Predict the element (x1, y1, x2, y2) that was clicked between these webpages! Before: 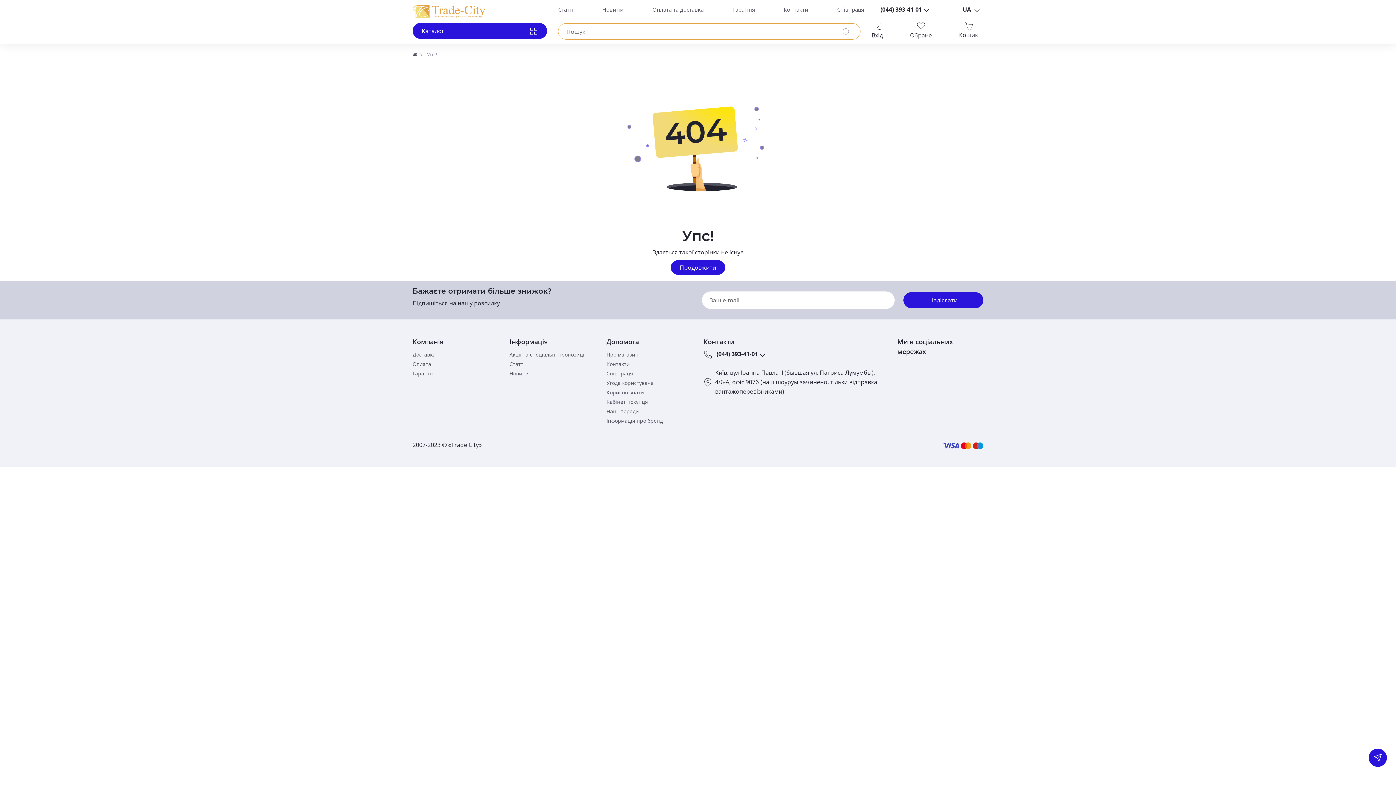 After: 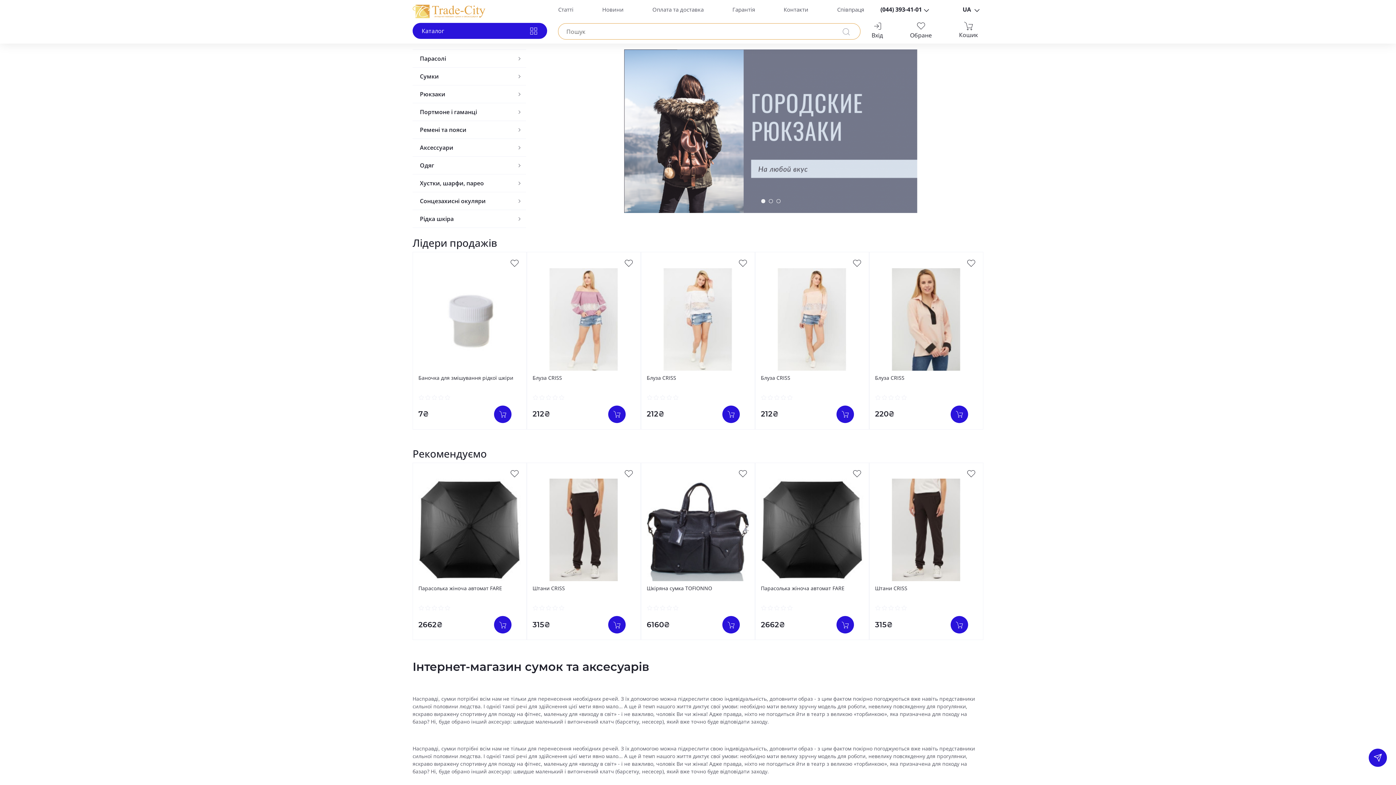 Action: bbox: (412, 370, 433, 377) label: Гарантії